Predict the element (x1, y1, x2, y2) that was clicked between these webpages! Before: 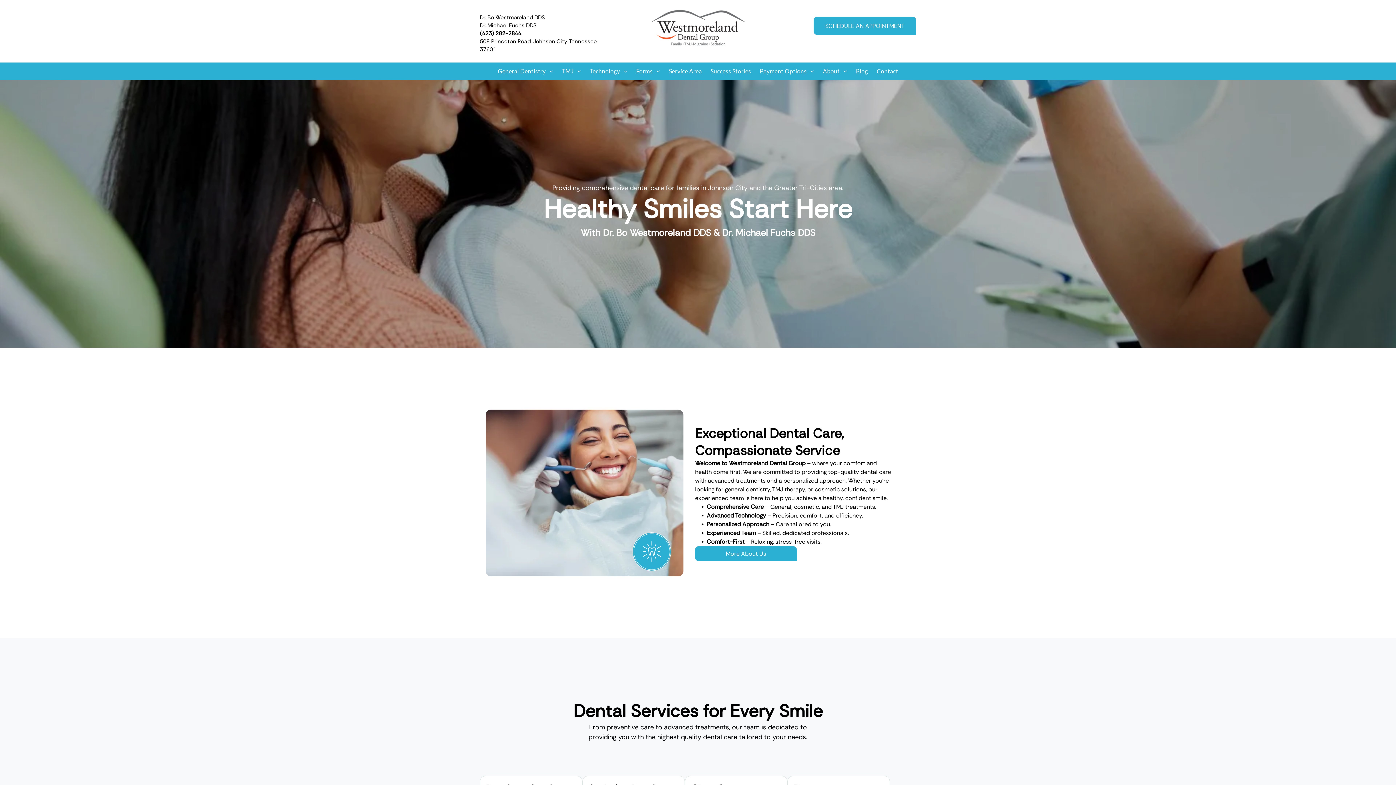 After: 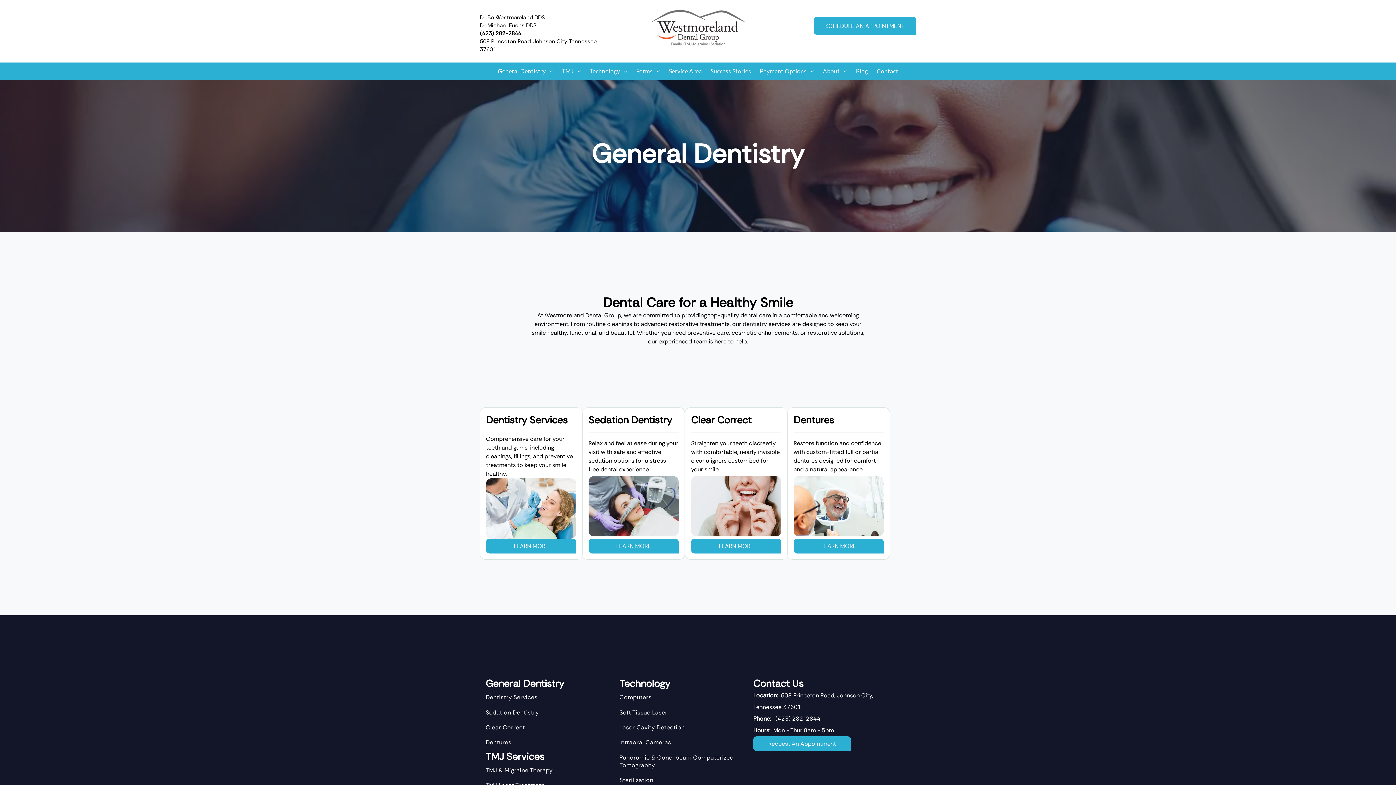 Action: bbox: (493, 66, 557, 75) label: General Dentistry